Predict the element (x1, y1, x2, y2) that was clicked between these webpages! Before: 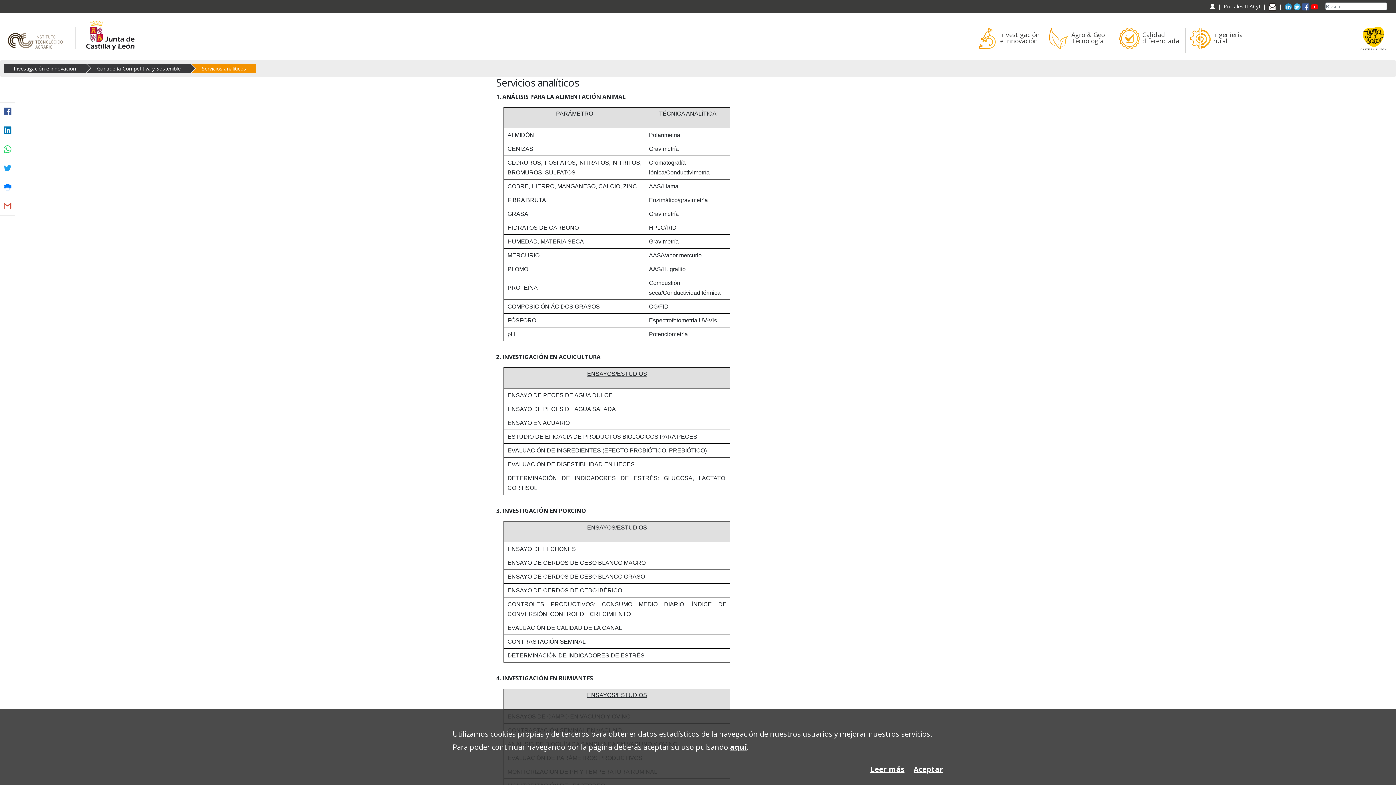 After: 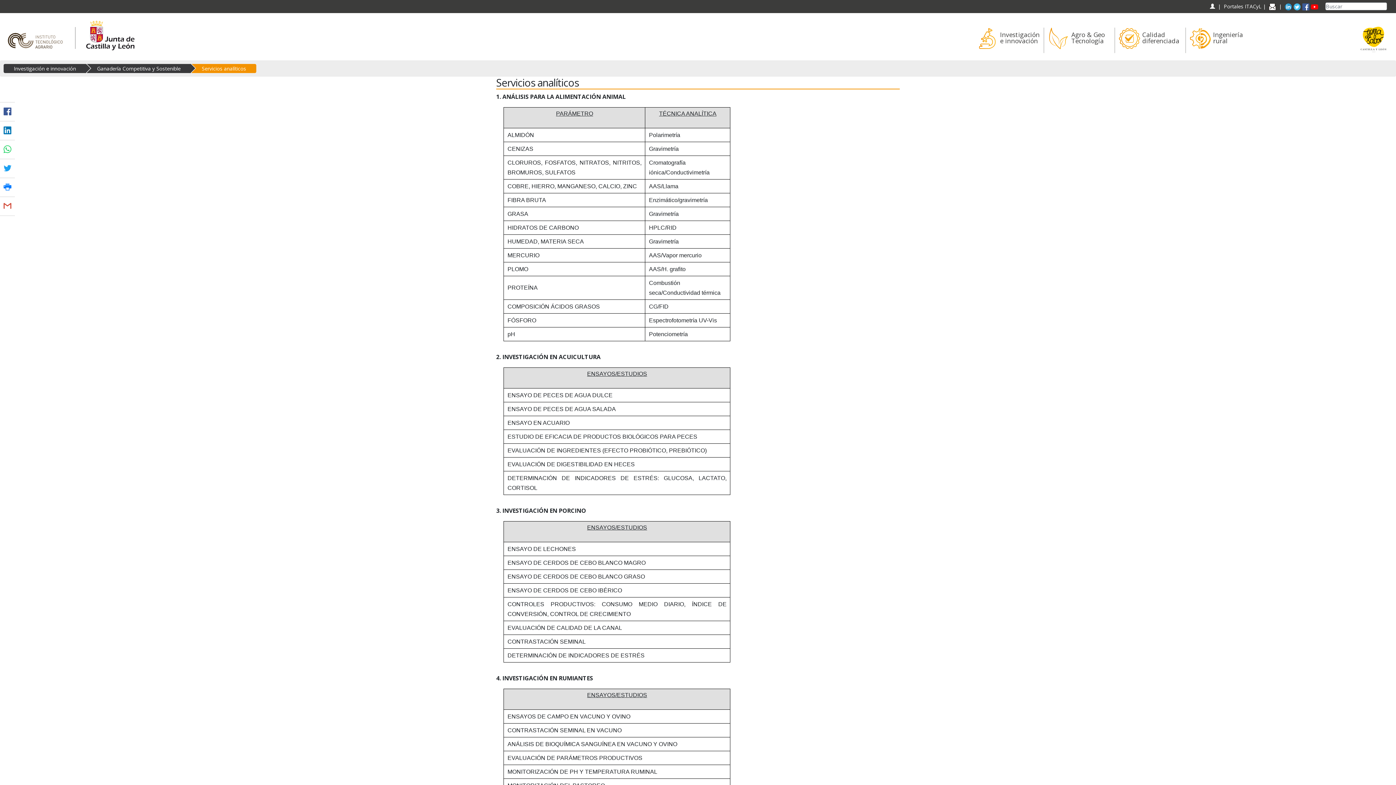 Action: label: Aceptar bbox: (913, 763, 943, 776)